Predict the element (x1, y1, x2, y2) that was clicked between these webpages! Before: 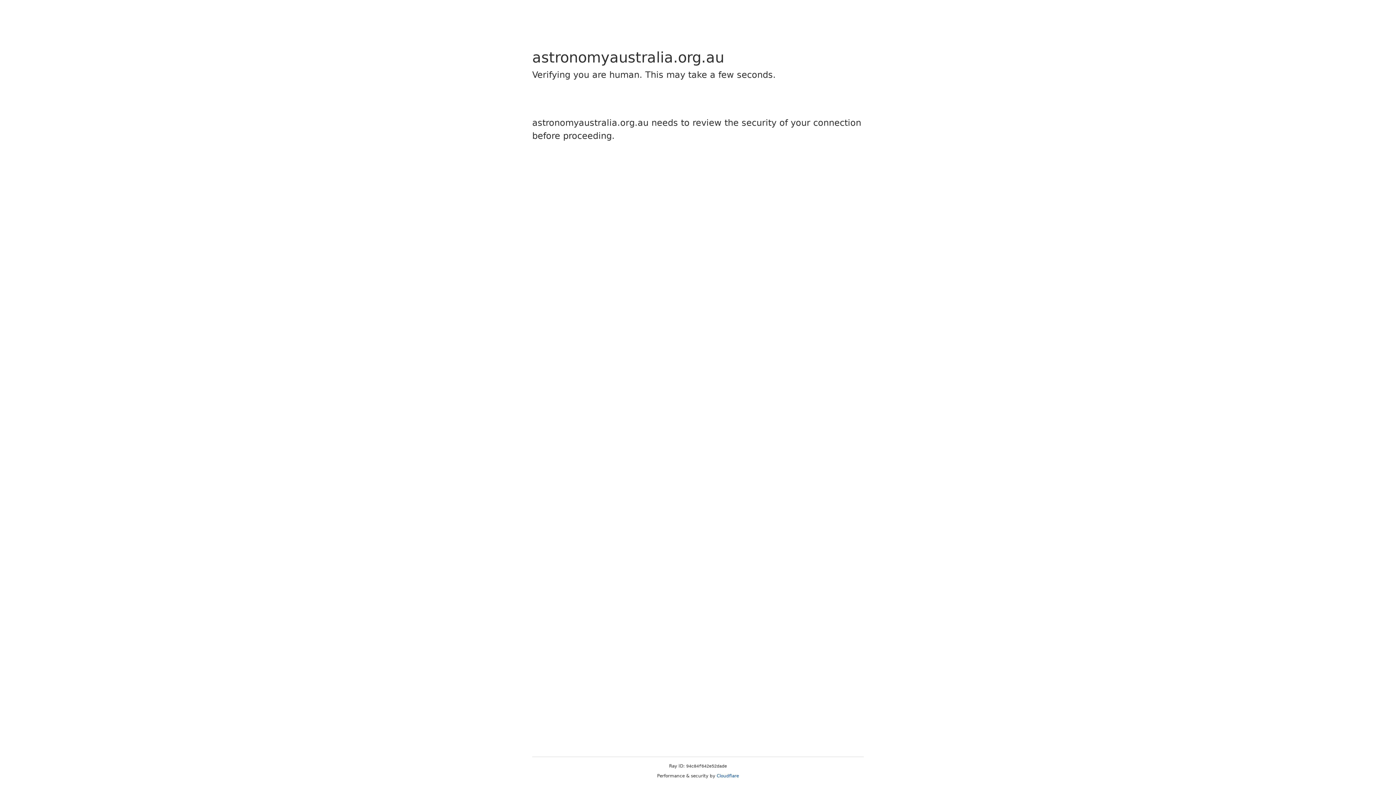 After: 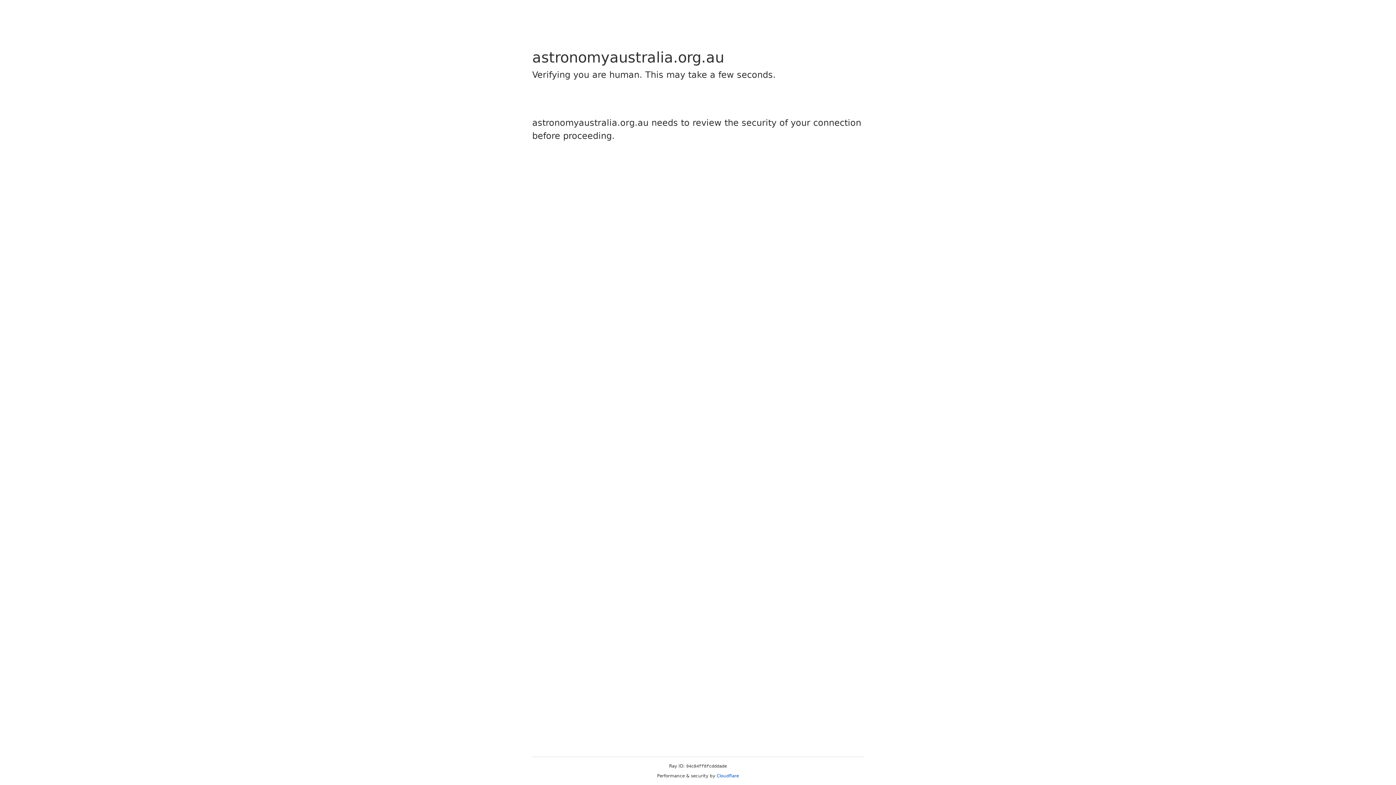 Action: bbox: (716, 773, 739, 778) label: Cloudflare